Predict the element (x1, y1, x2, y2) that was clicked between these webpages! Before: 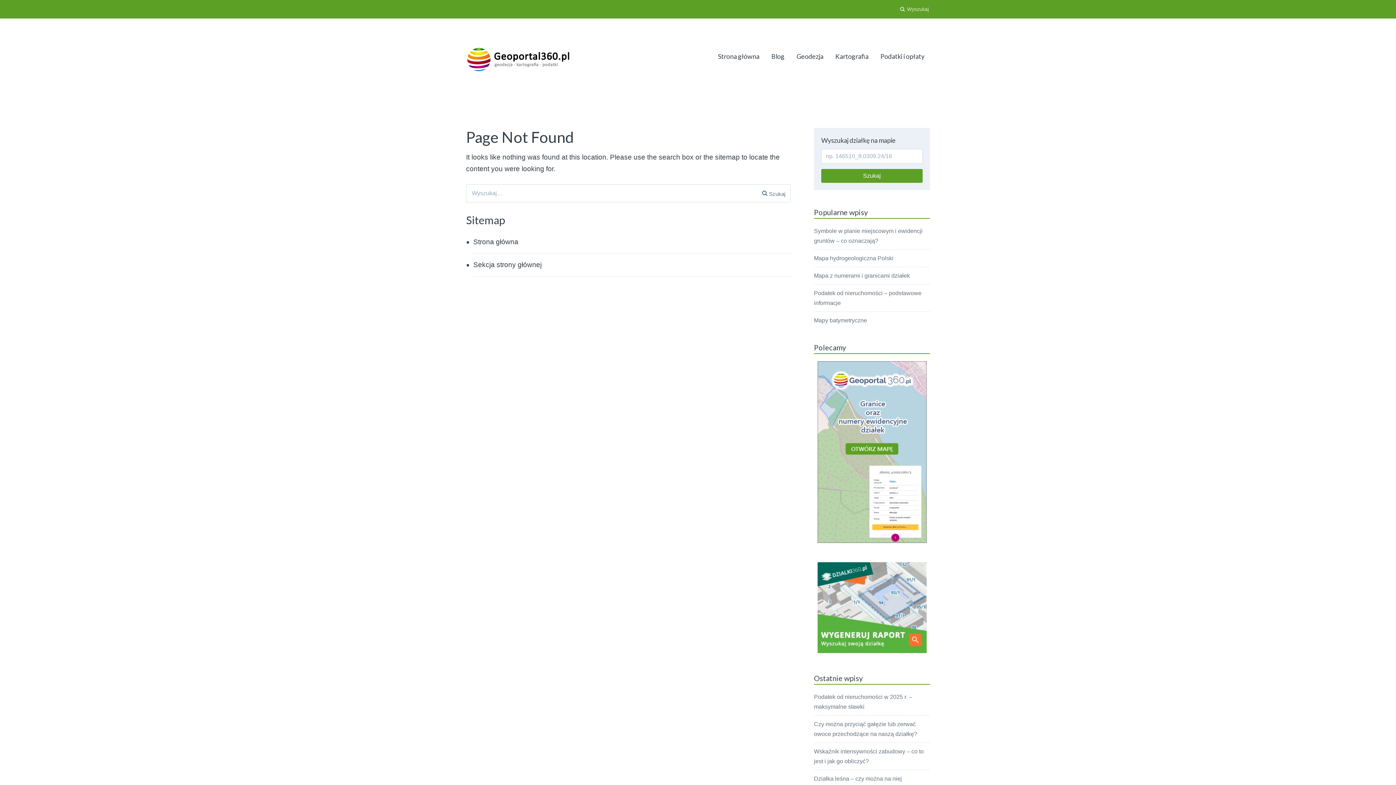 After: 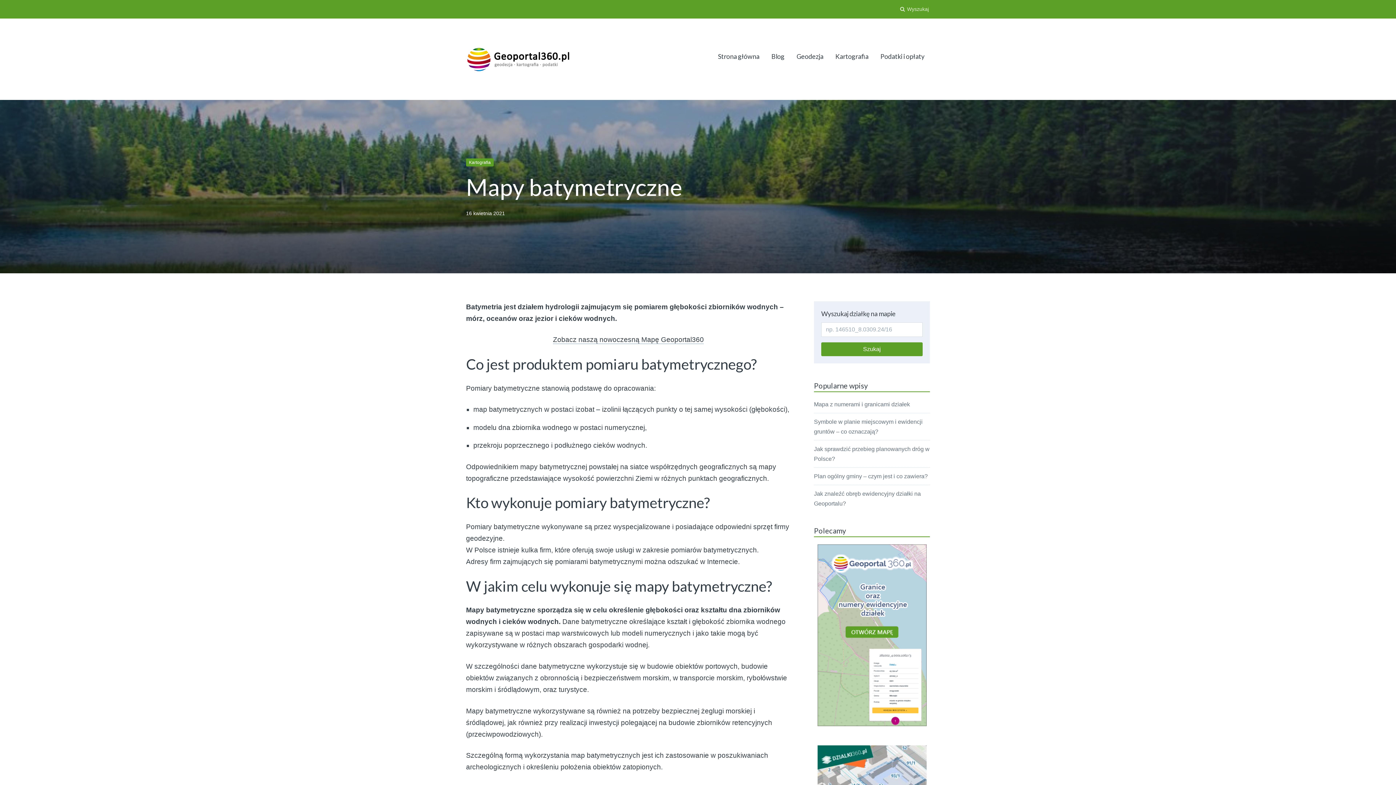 Action: bbox: (814, 317, 867, 323) label: Mapy batymetryczne